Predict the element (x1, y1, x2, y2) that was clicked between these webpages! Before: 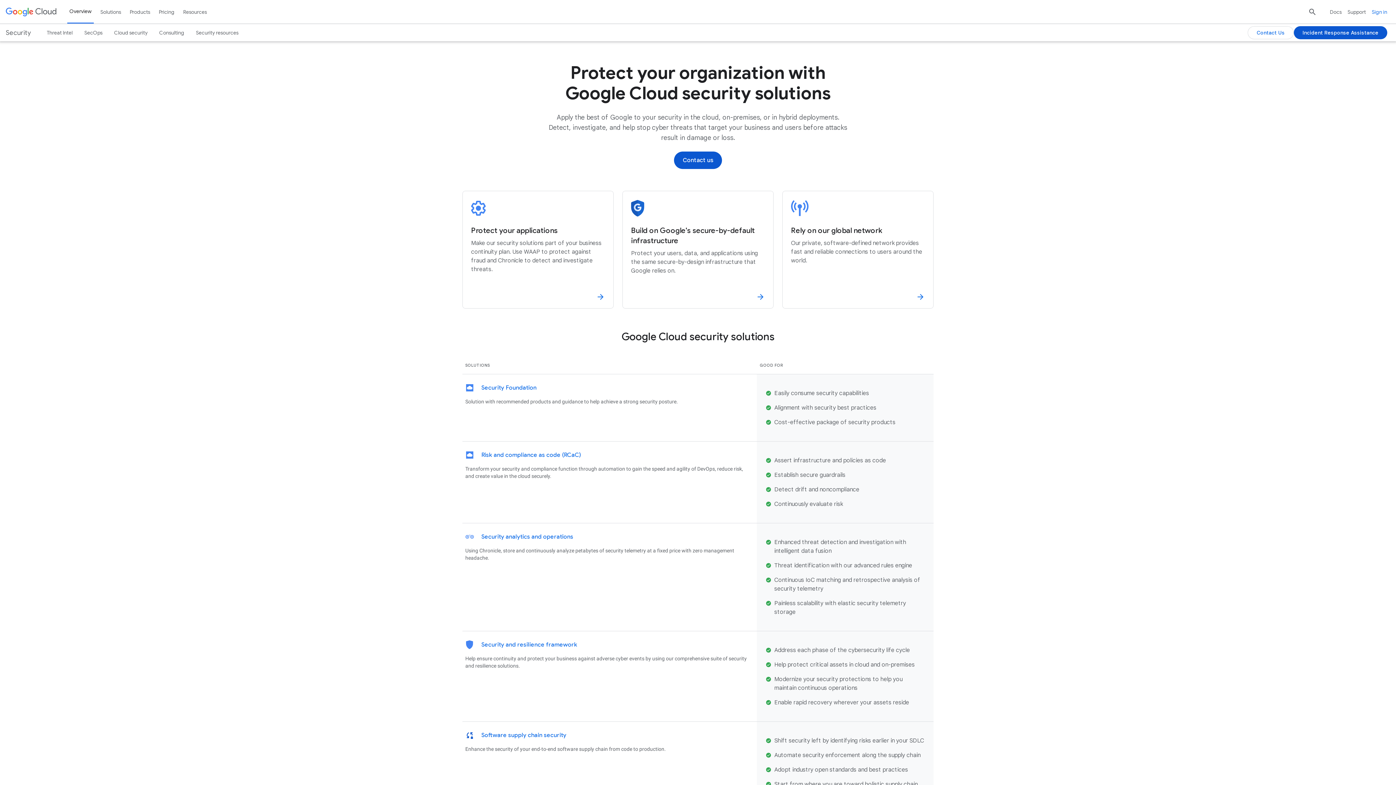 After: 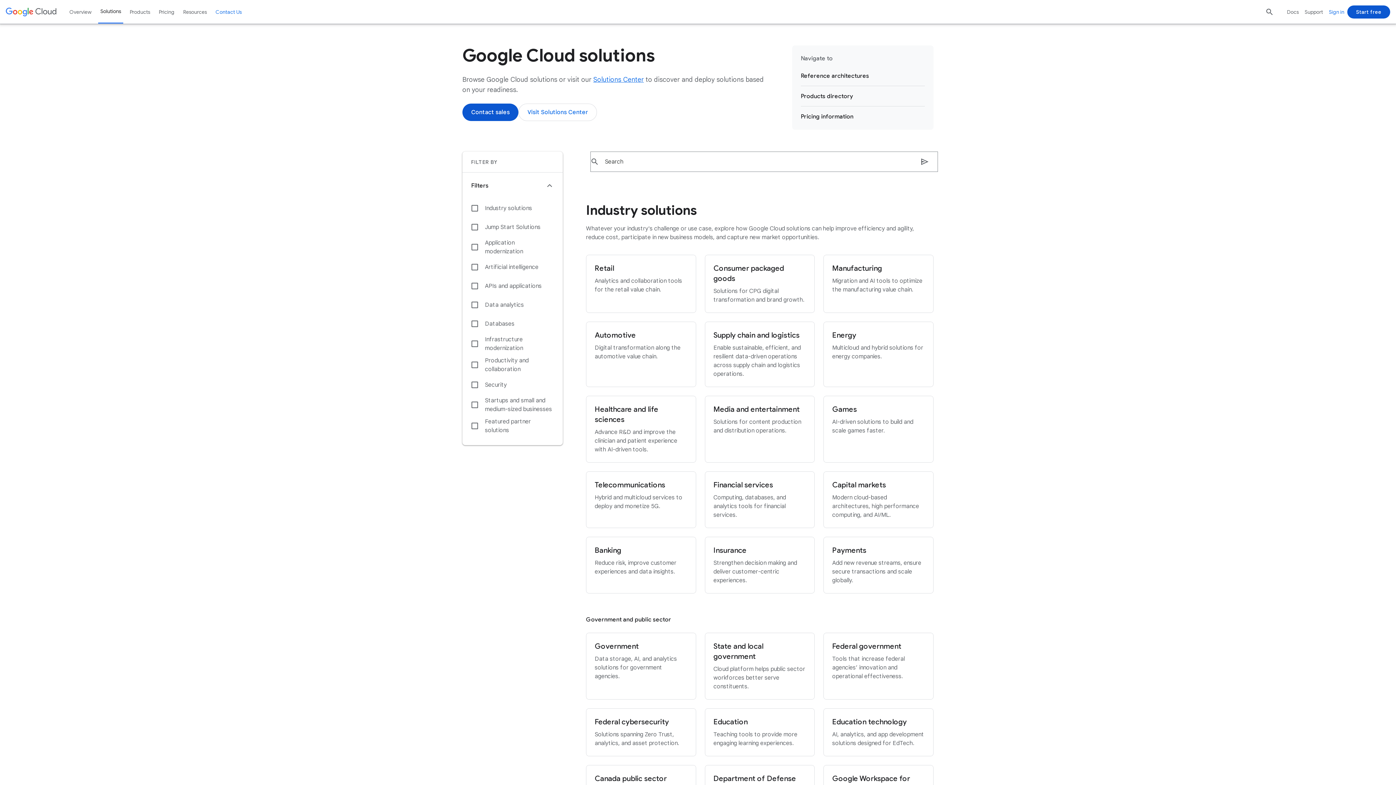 Action: bbox: (98, 0, 123, 23) label: Solutions